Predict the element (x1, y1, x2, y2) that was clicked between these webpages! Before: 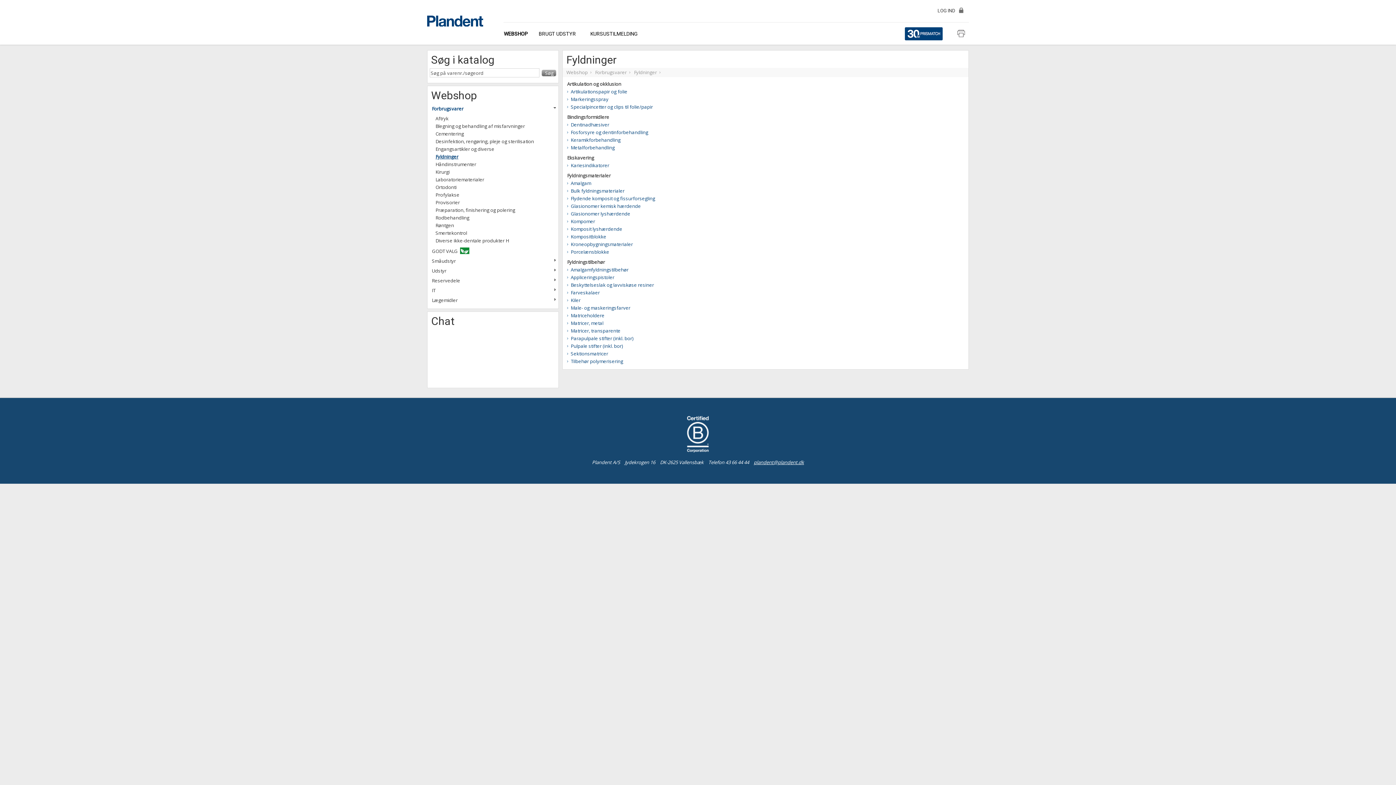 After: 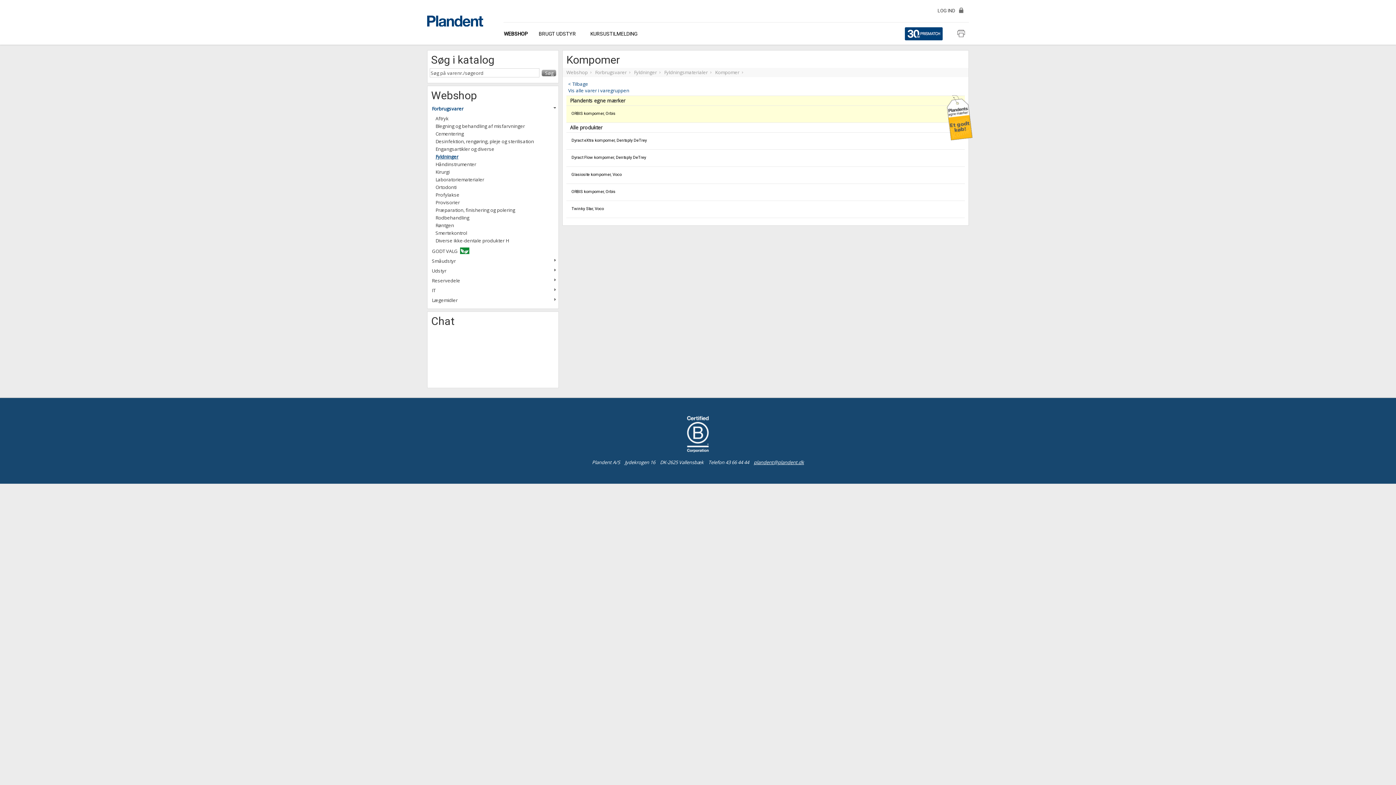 Action: label: Kompomer bbox: (567, 218, 598, 224)